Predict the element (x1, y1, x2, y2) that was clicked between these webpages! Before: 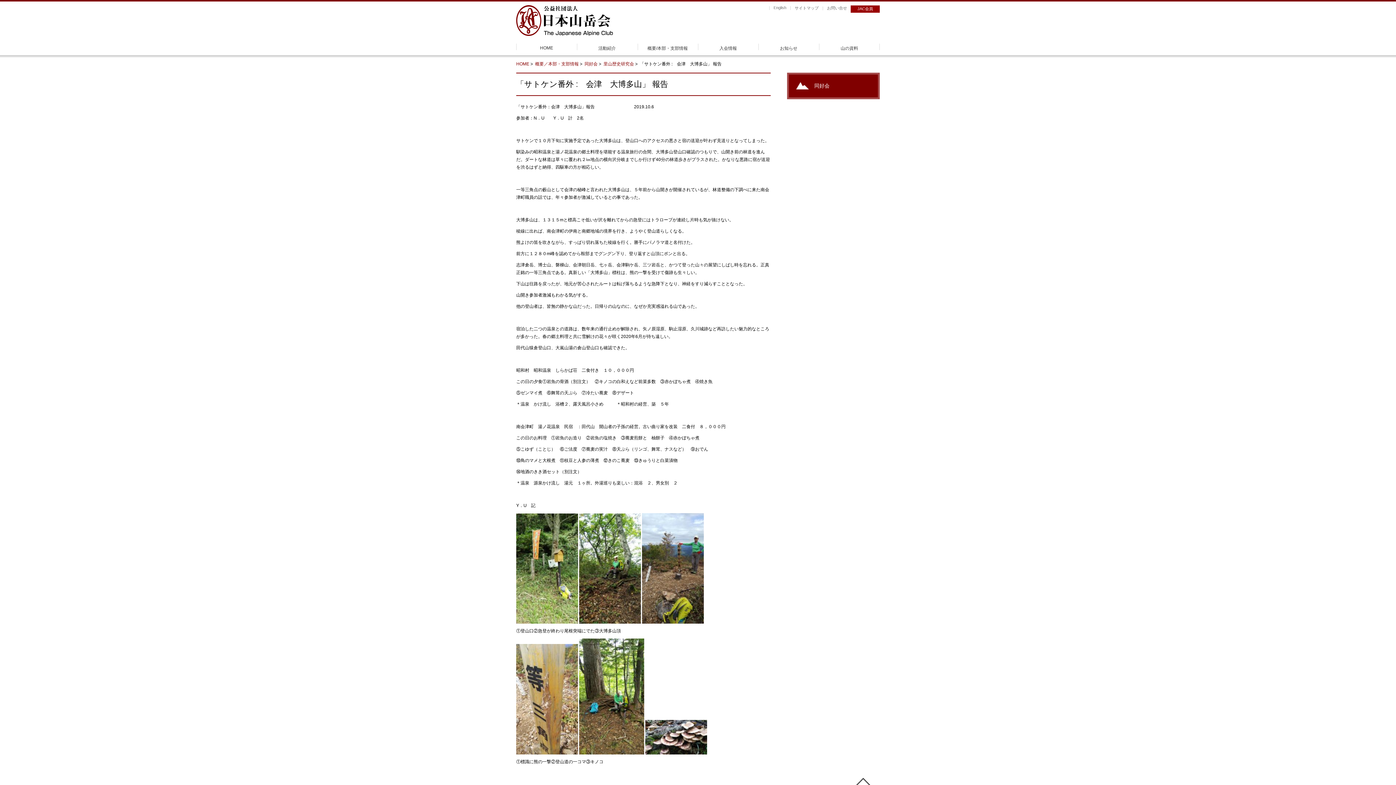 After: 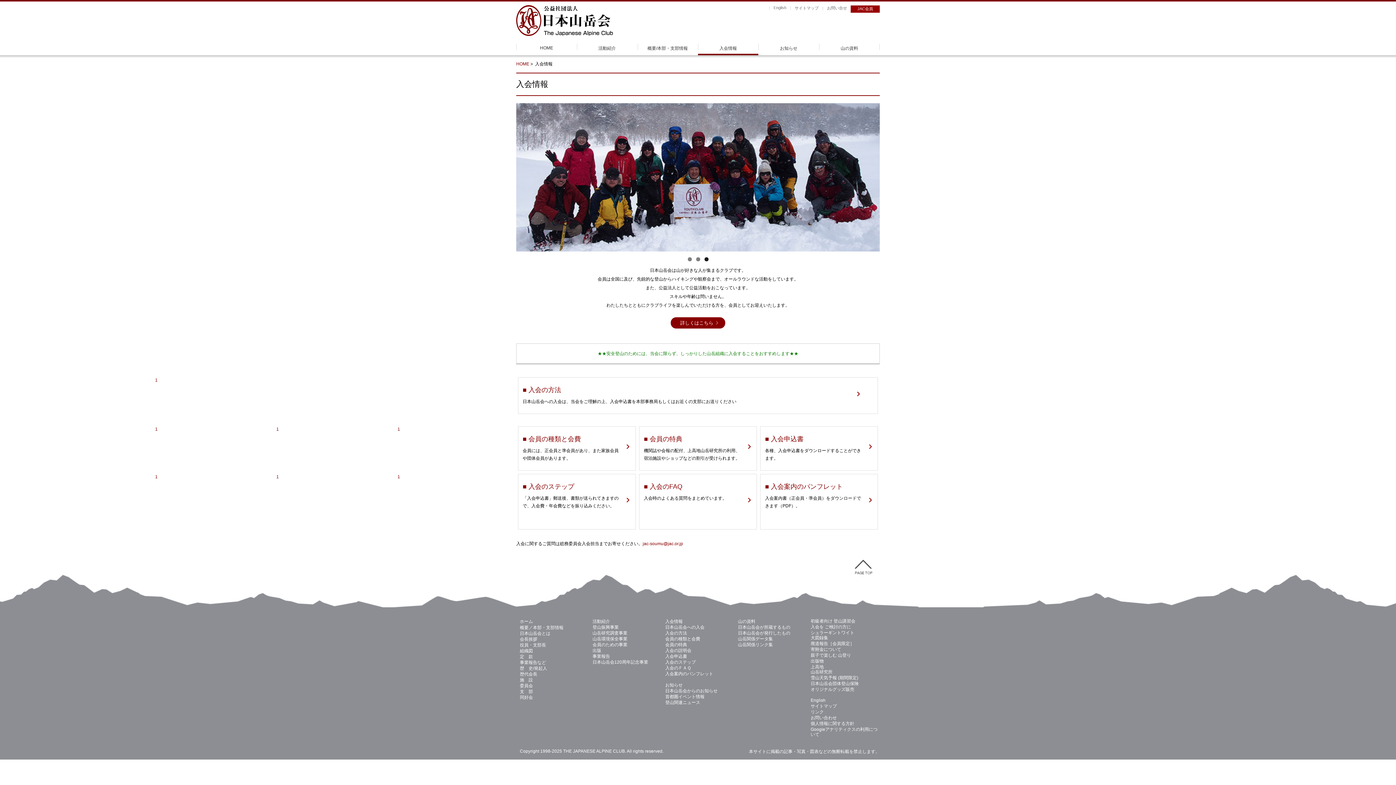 Action: bbox: (698, 43, 758, 53) label: 入会情報